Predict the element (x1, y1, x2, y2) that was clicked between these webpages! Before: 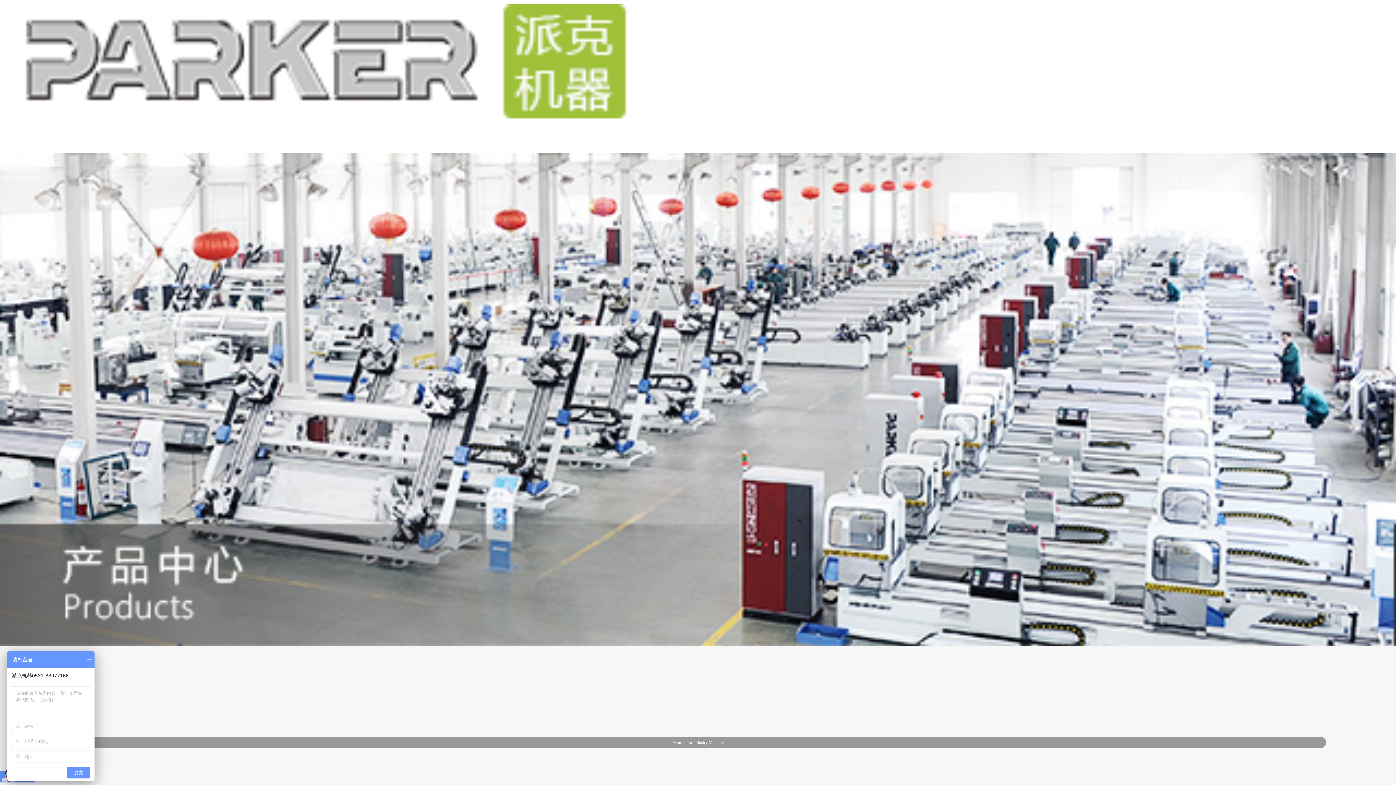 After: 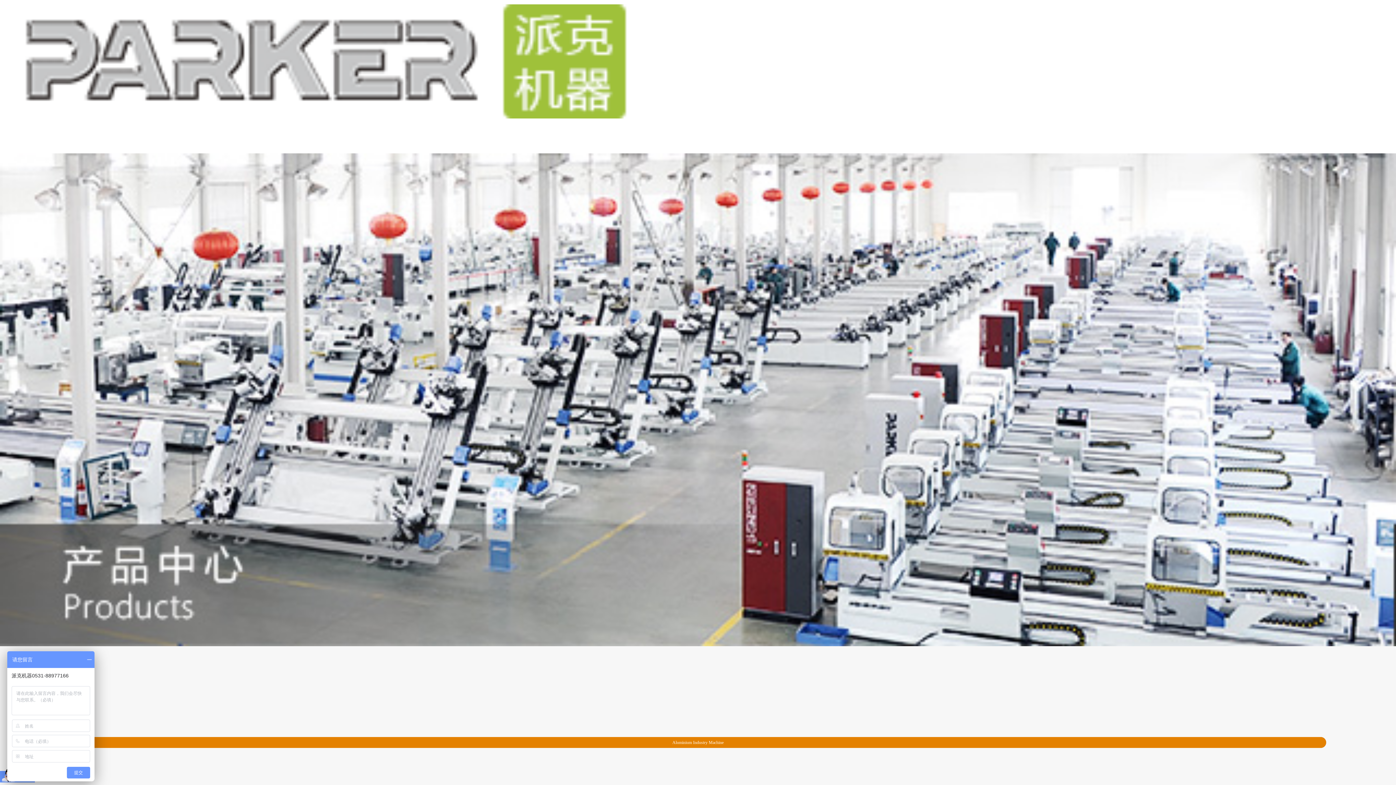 Action: bbox: (69, 737, 1326, 748) label: Aluminium Industry Machine